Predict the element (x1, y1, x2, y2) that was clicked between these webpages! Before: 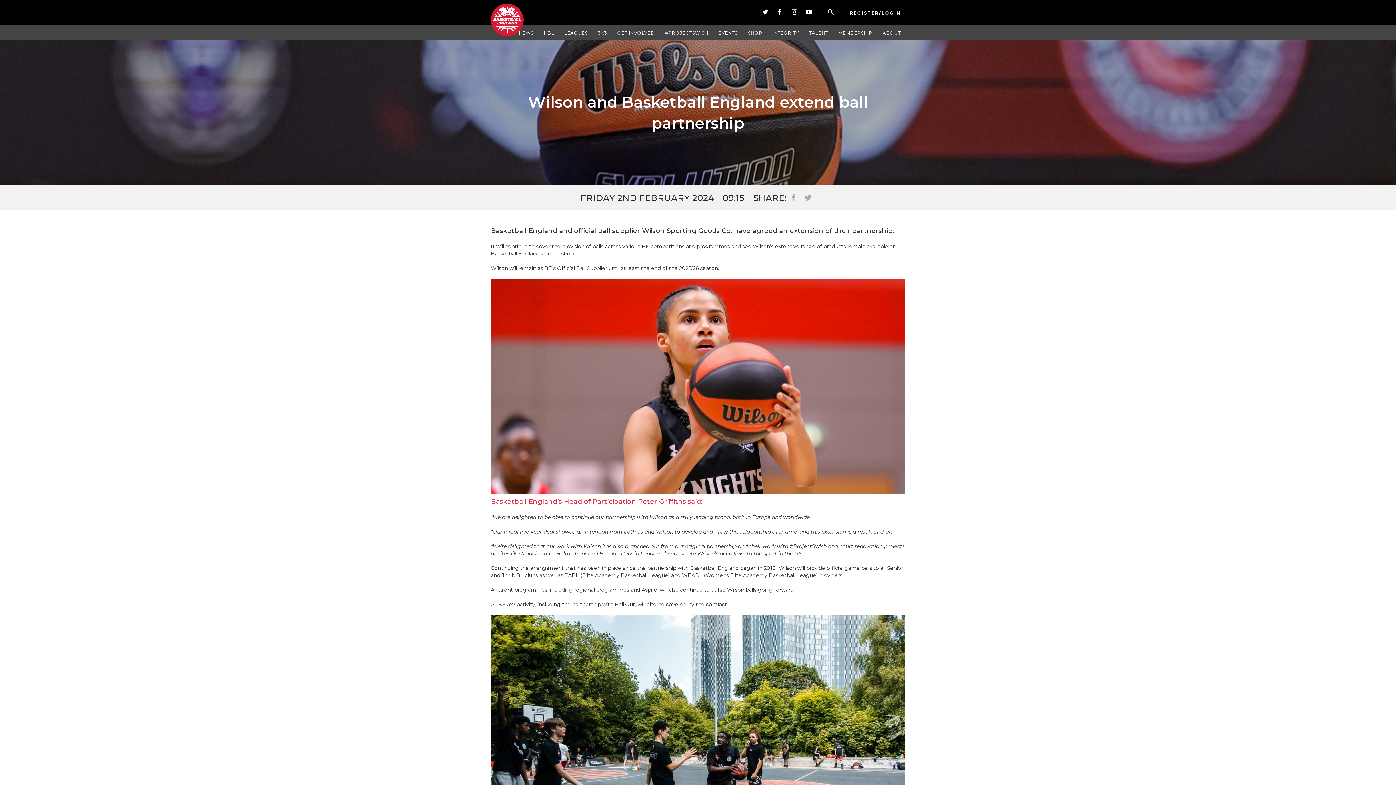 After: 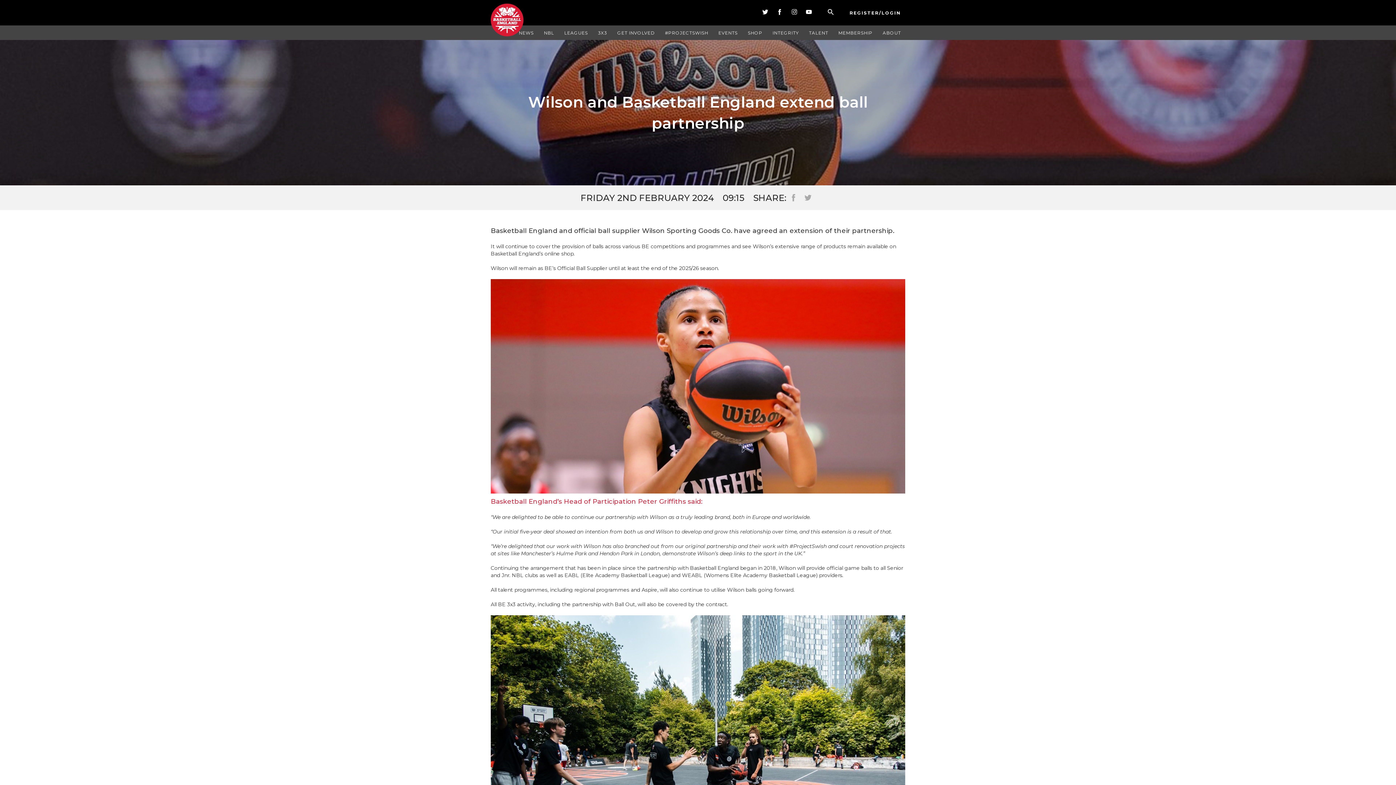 Action: bbox: (801, 9, 816, 16)